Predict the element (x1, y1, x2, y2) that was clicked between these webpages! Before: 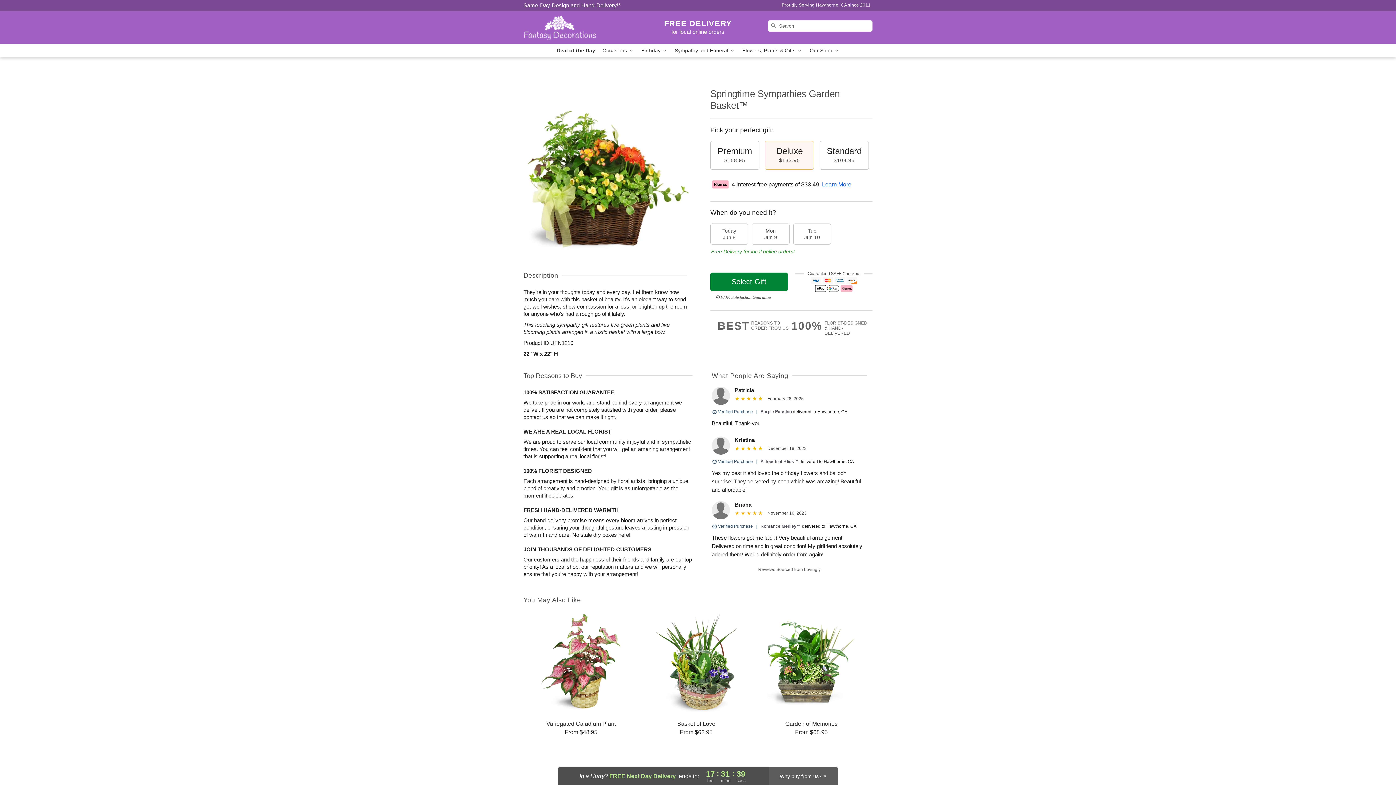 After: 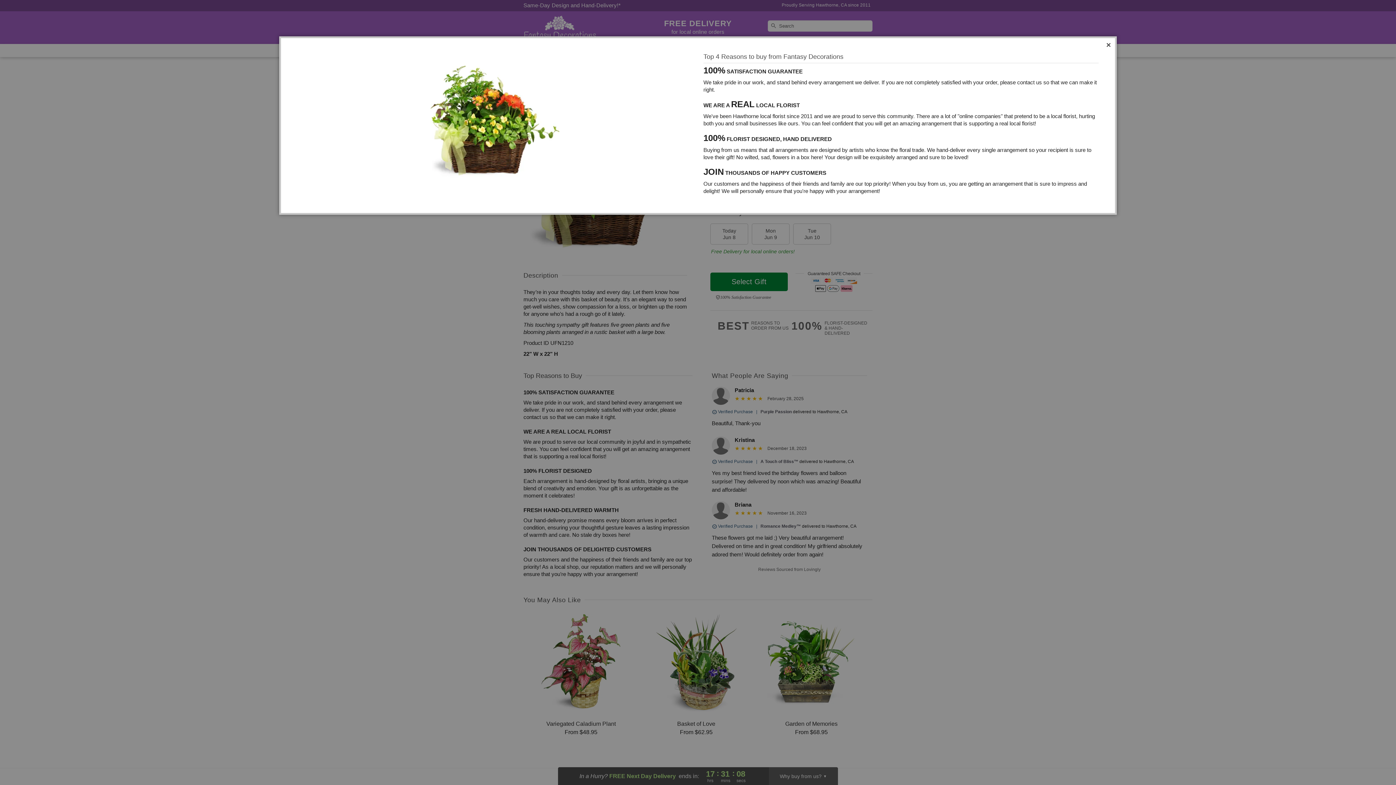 Action: bbox: (717, 320, 791, 331) label: BEST
REASONS TO
ORDER FROM US